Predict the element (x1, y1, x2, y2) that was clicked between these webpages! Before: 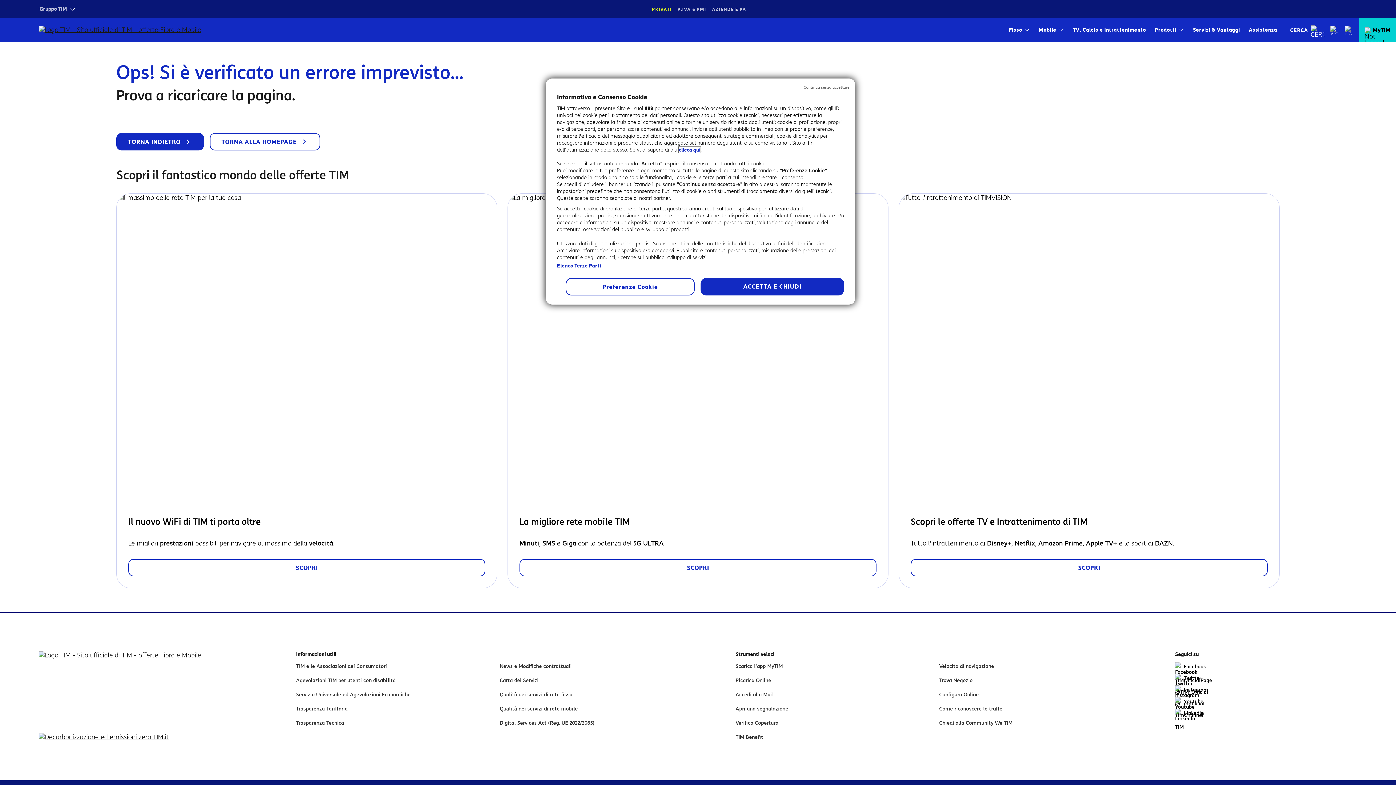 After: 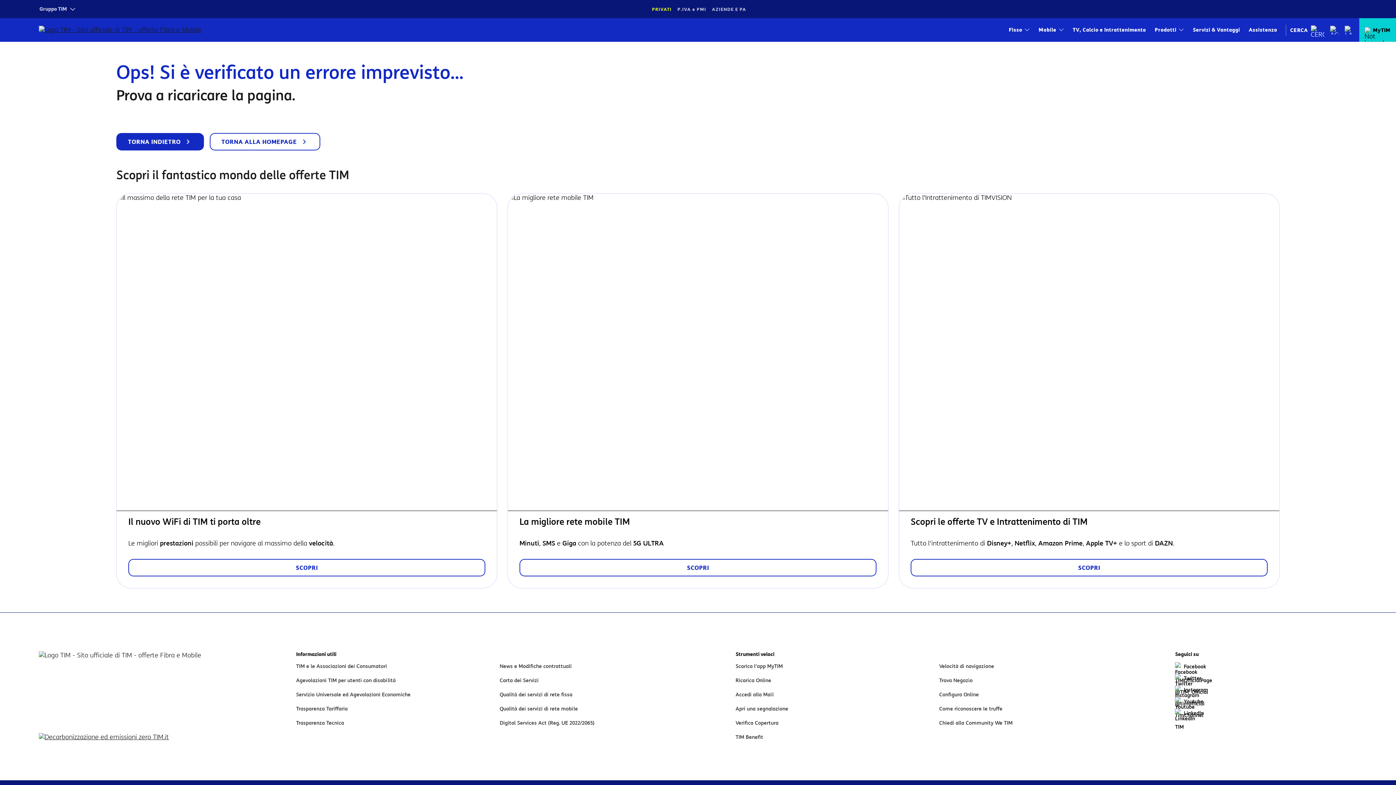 Action: label: Continua senza accettare bbox: (803, 84, 849, 90)